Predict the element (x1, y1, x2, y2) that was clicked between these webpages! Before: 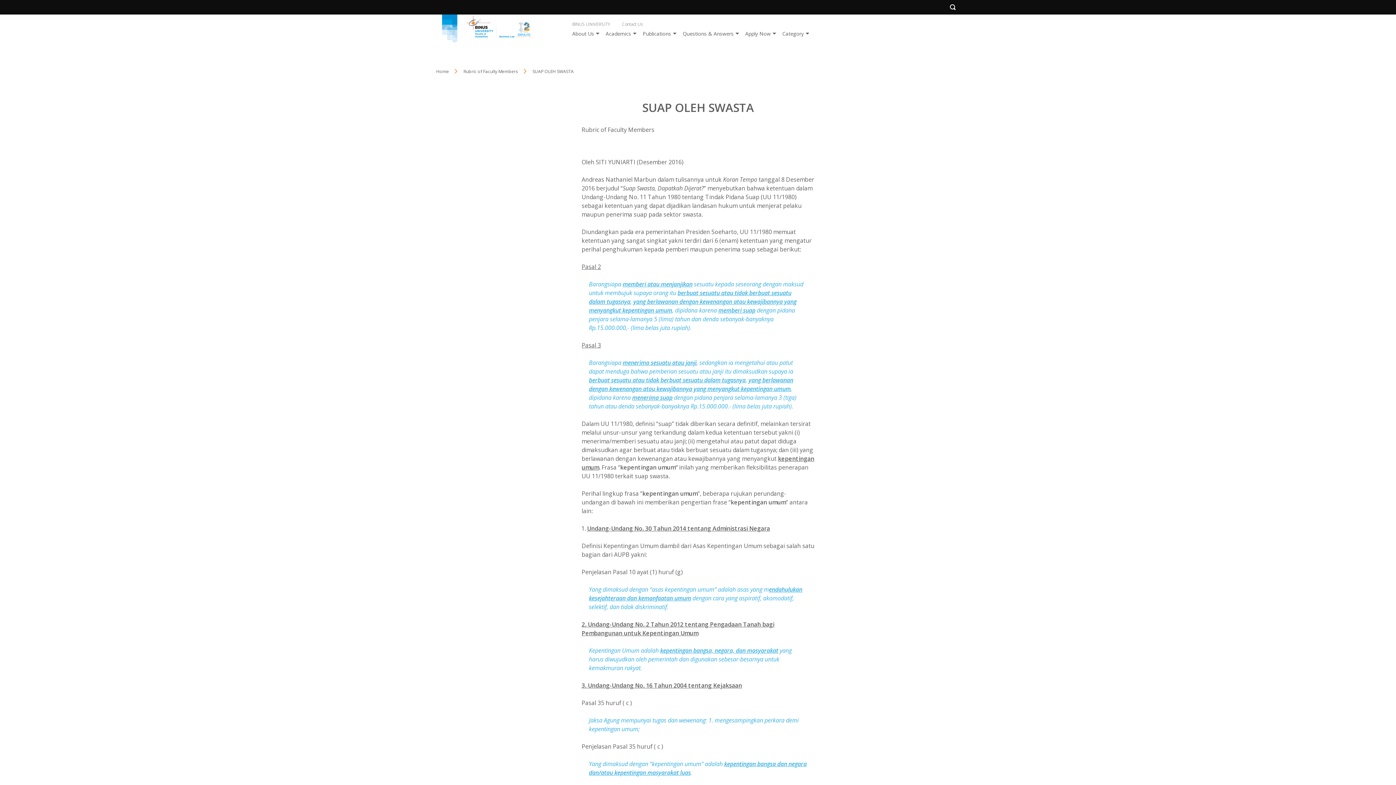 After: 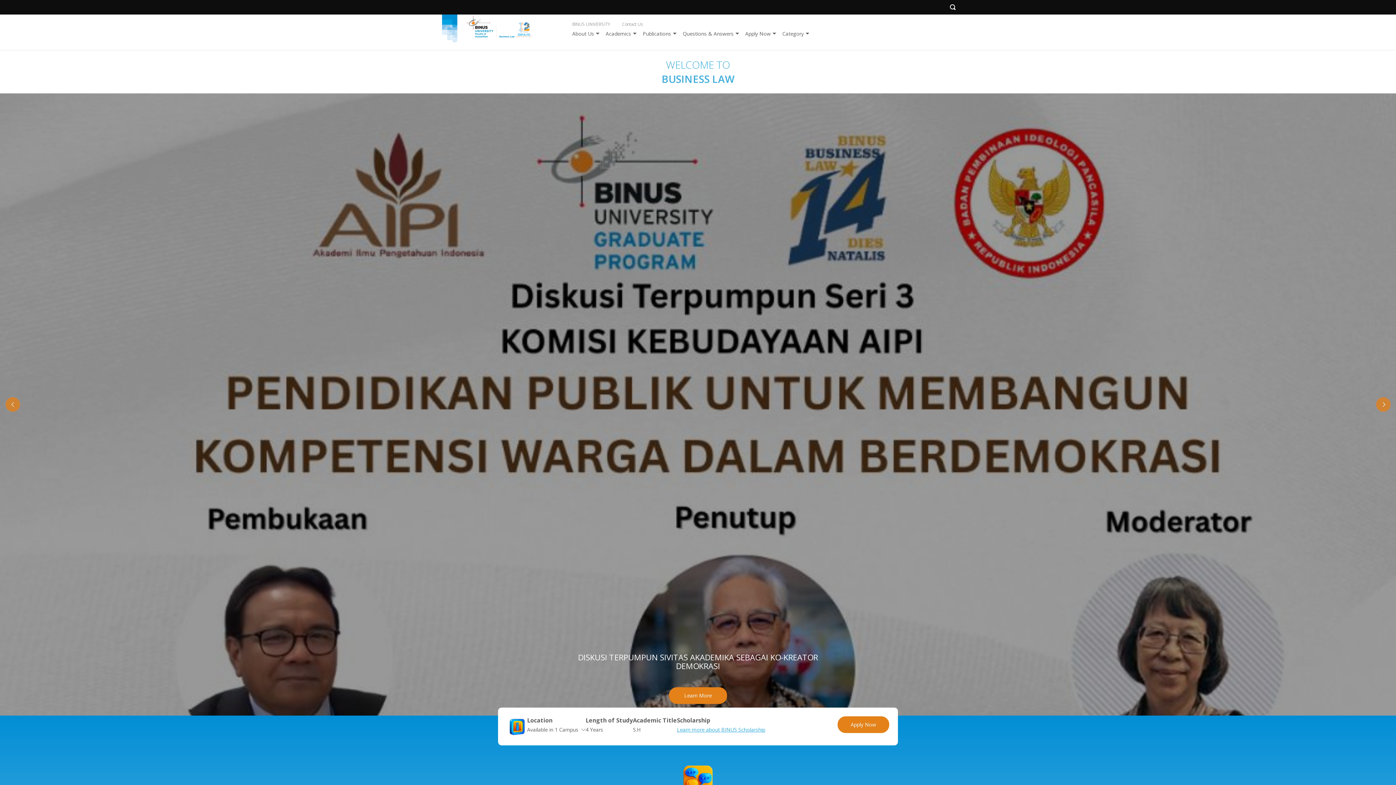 Action: bbox: (466, 16, 532, 37)